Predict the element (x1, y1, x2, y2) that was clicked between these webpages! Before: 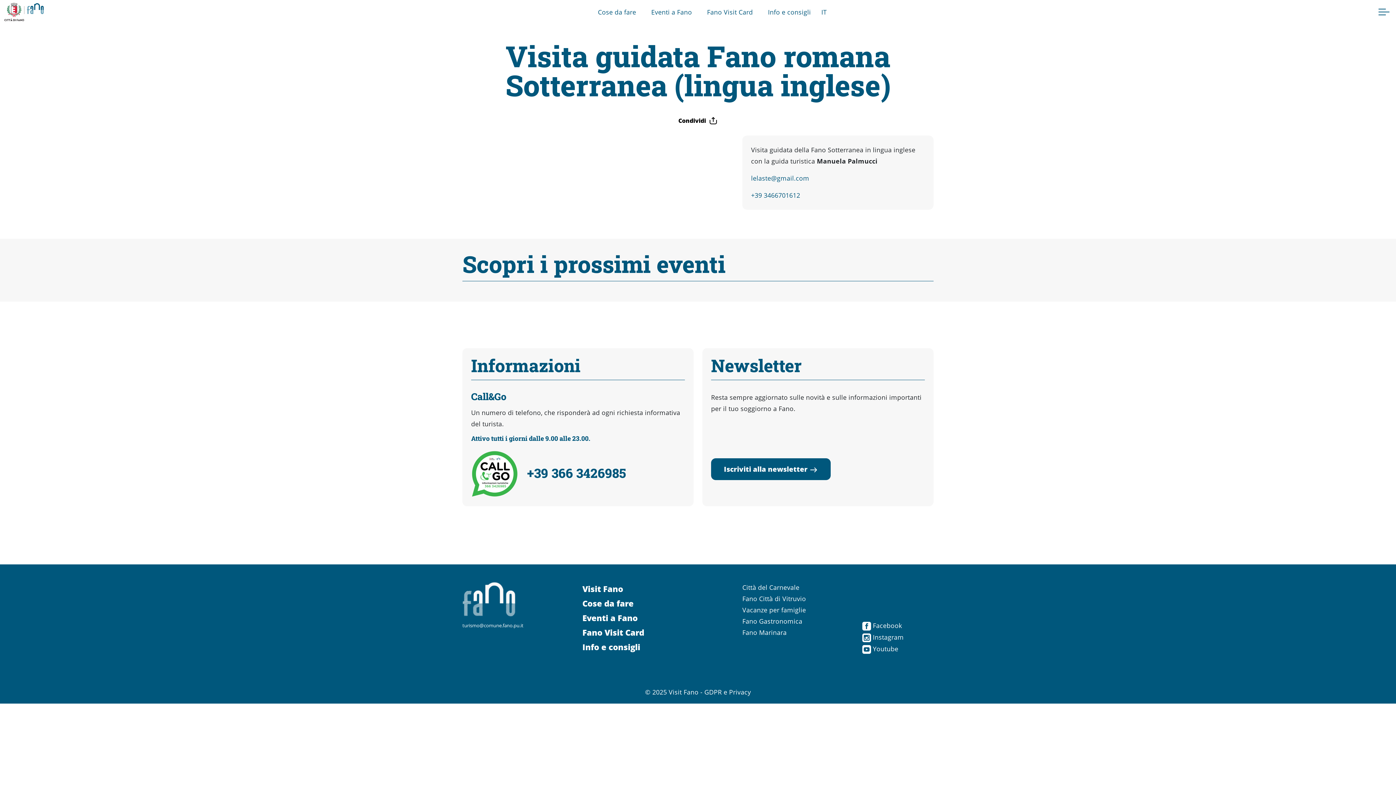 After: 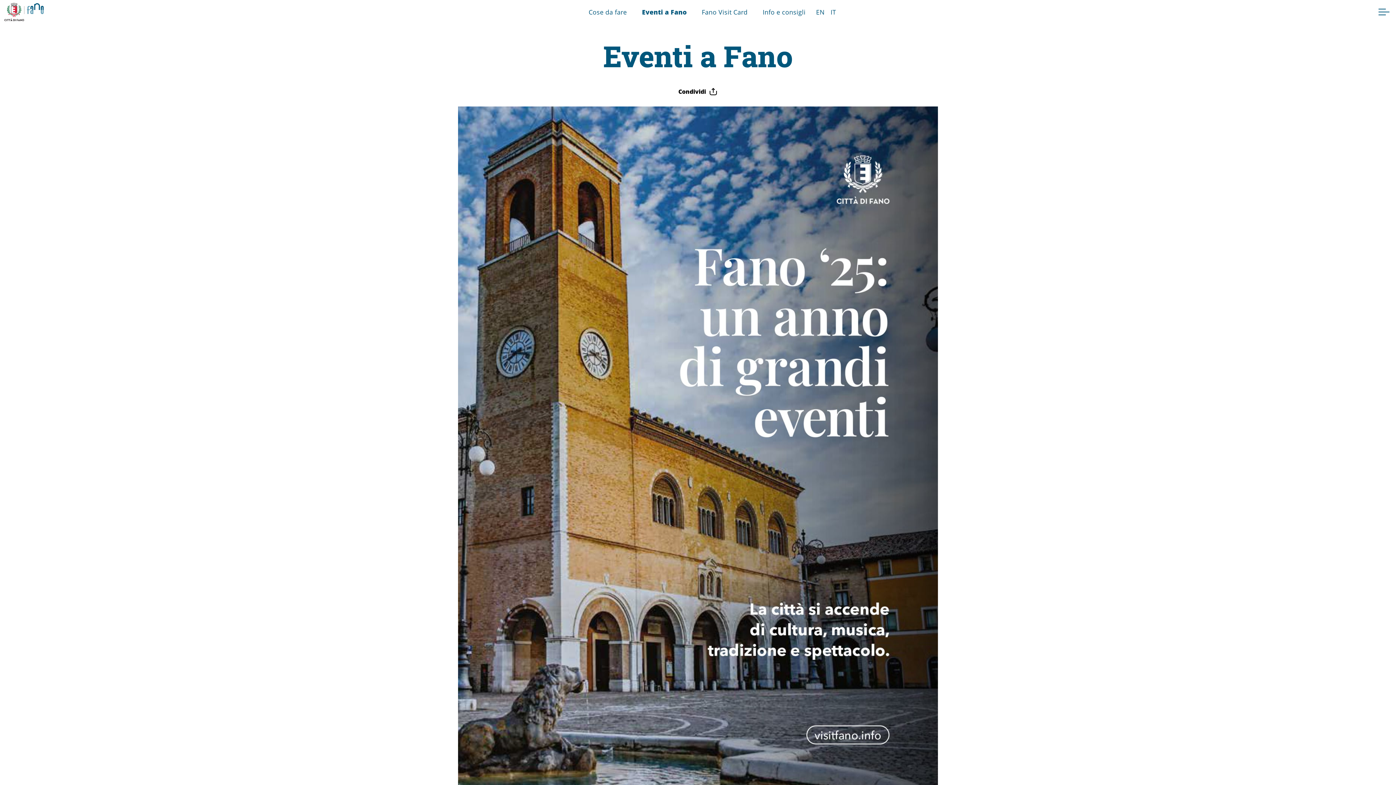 Action: bbox: (648, 3, 695, 20) label: Eventi a Fano